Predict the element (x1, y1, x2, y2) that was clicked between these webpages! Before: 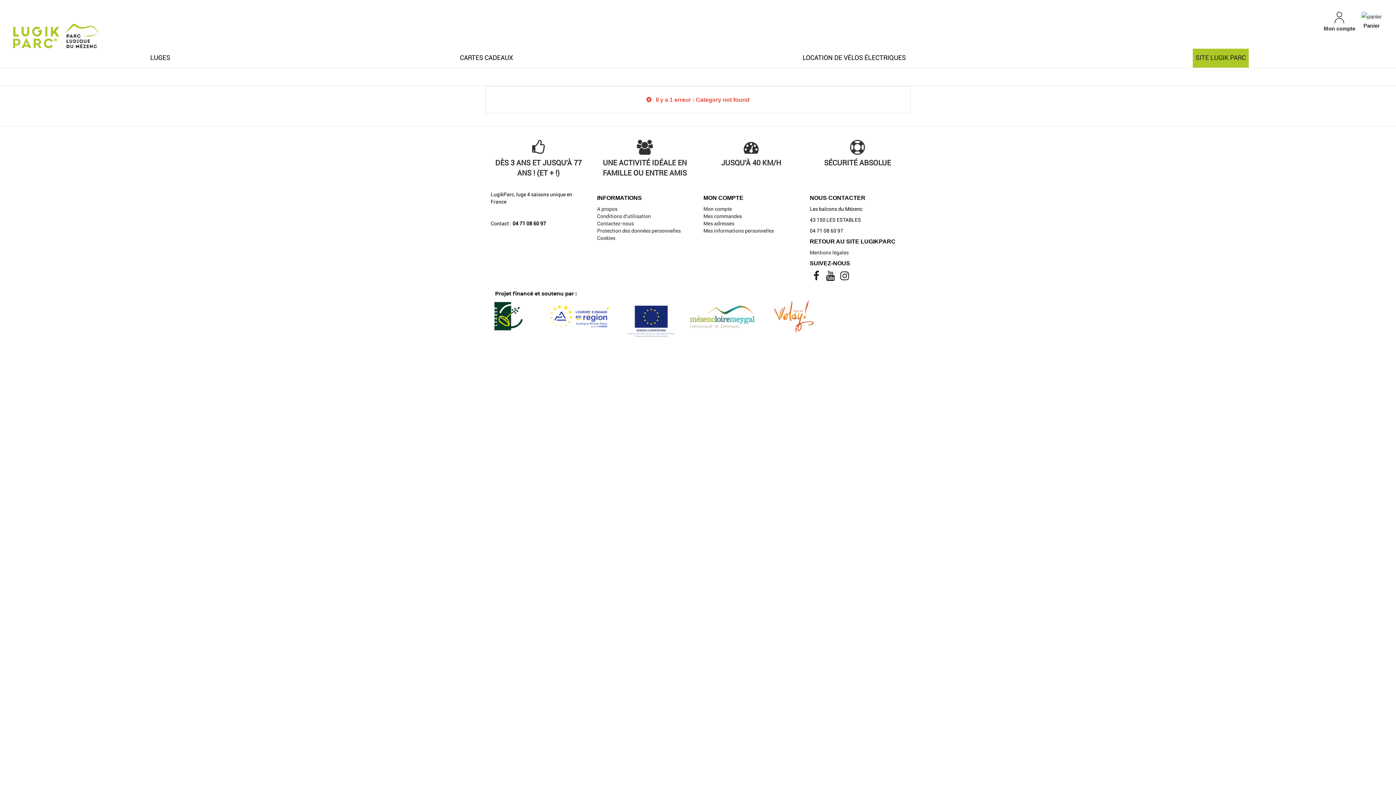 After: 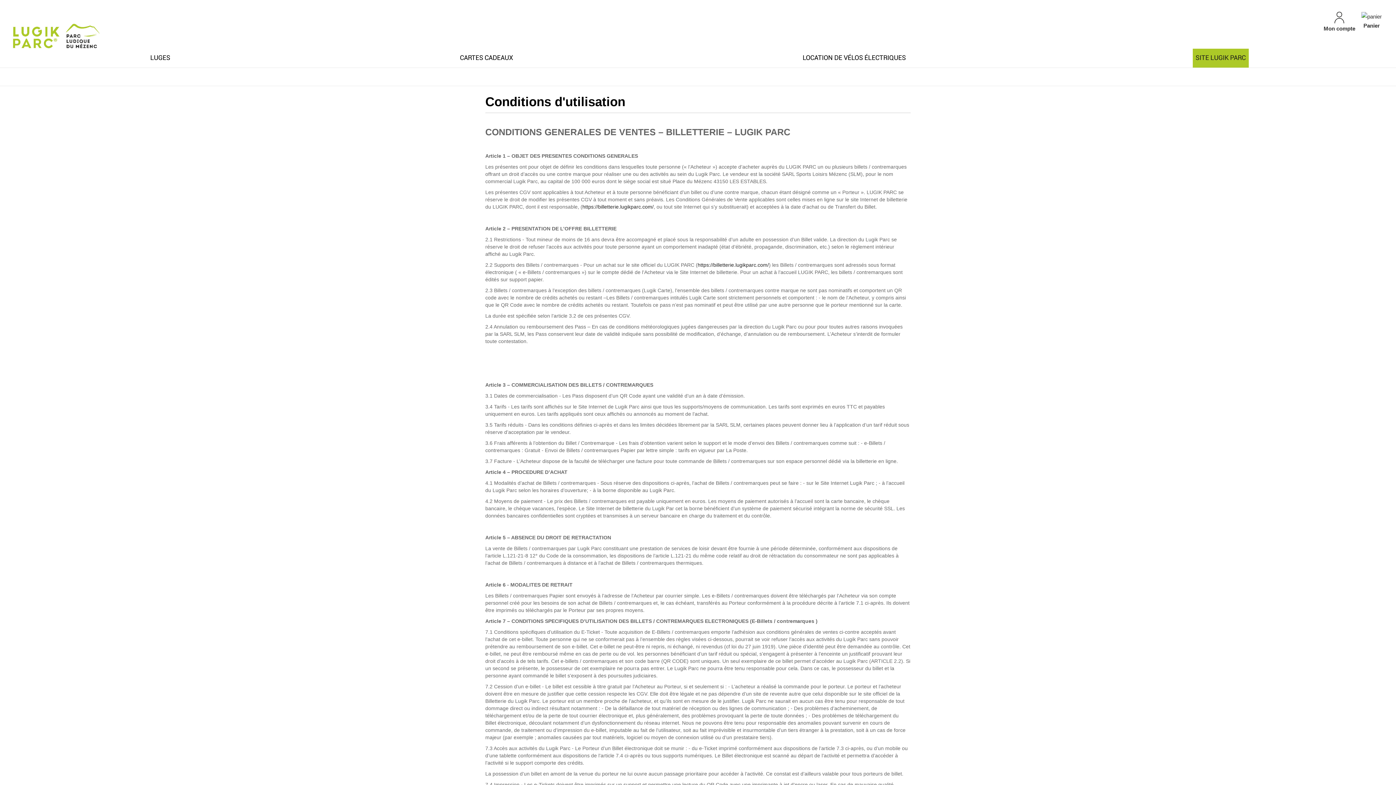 Action: label: Conditions d'utilisation bbox: (597, 213, 651, 219)